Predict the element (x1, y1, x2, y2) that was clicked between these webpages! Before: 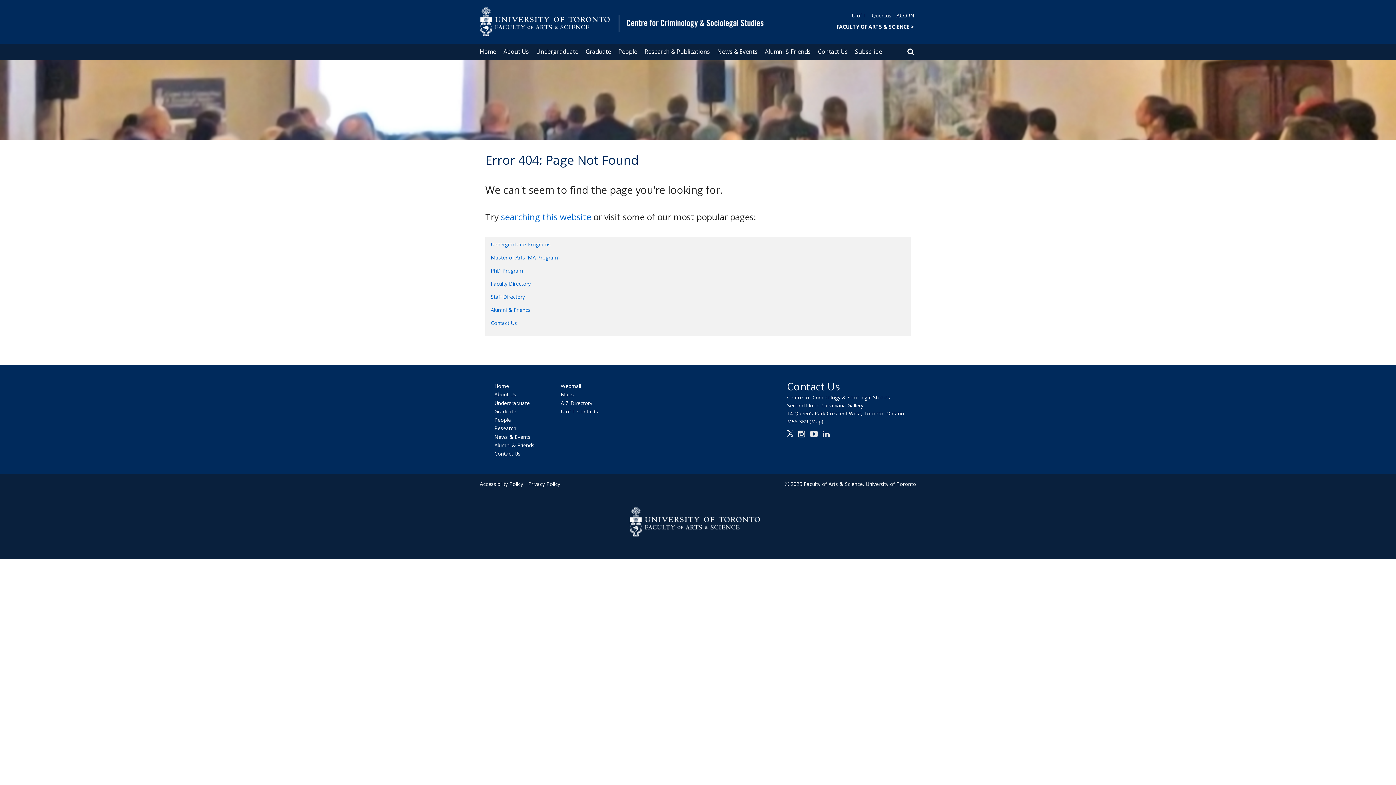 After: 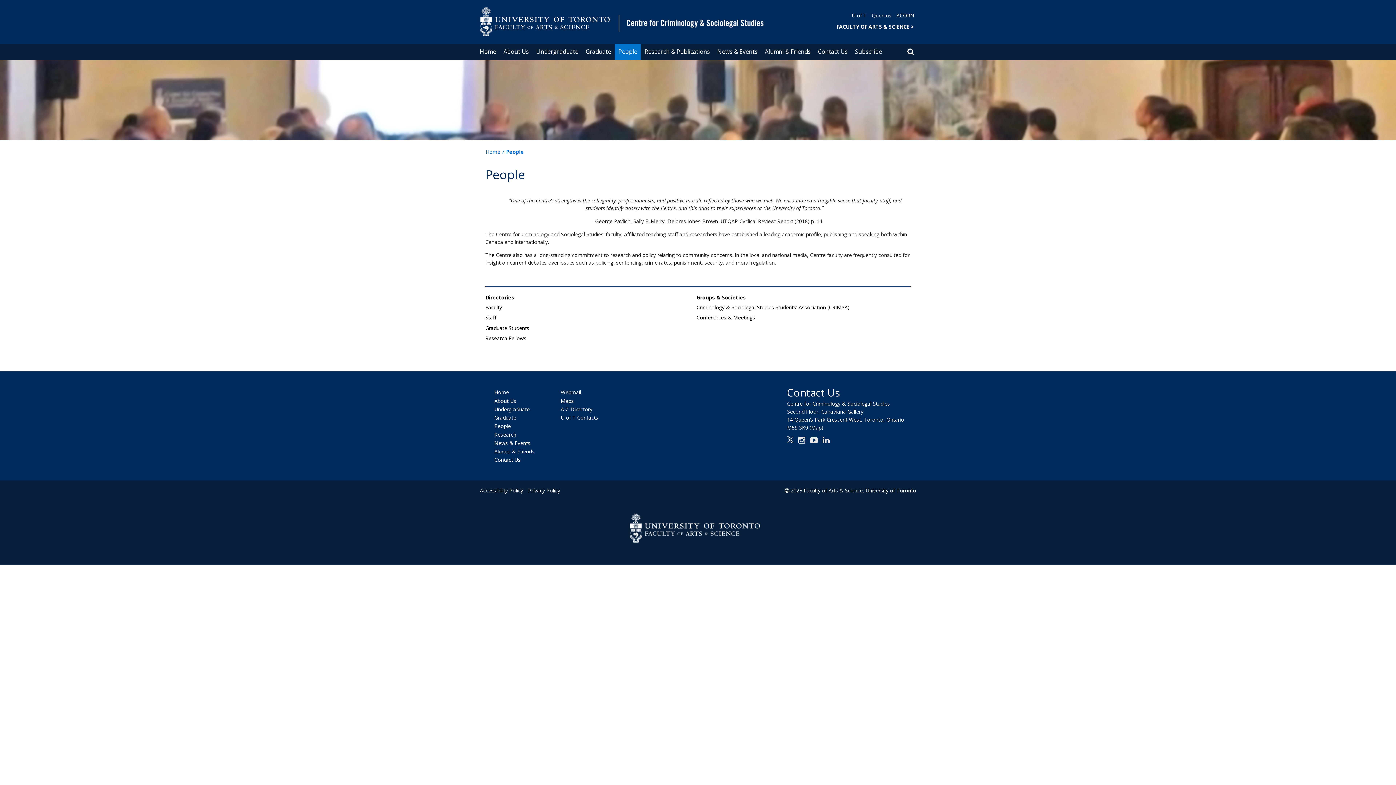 Action: label: People bbox: (494, 416, 510, 423)